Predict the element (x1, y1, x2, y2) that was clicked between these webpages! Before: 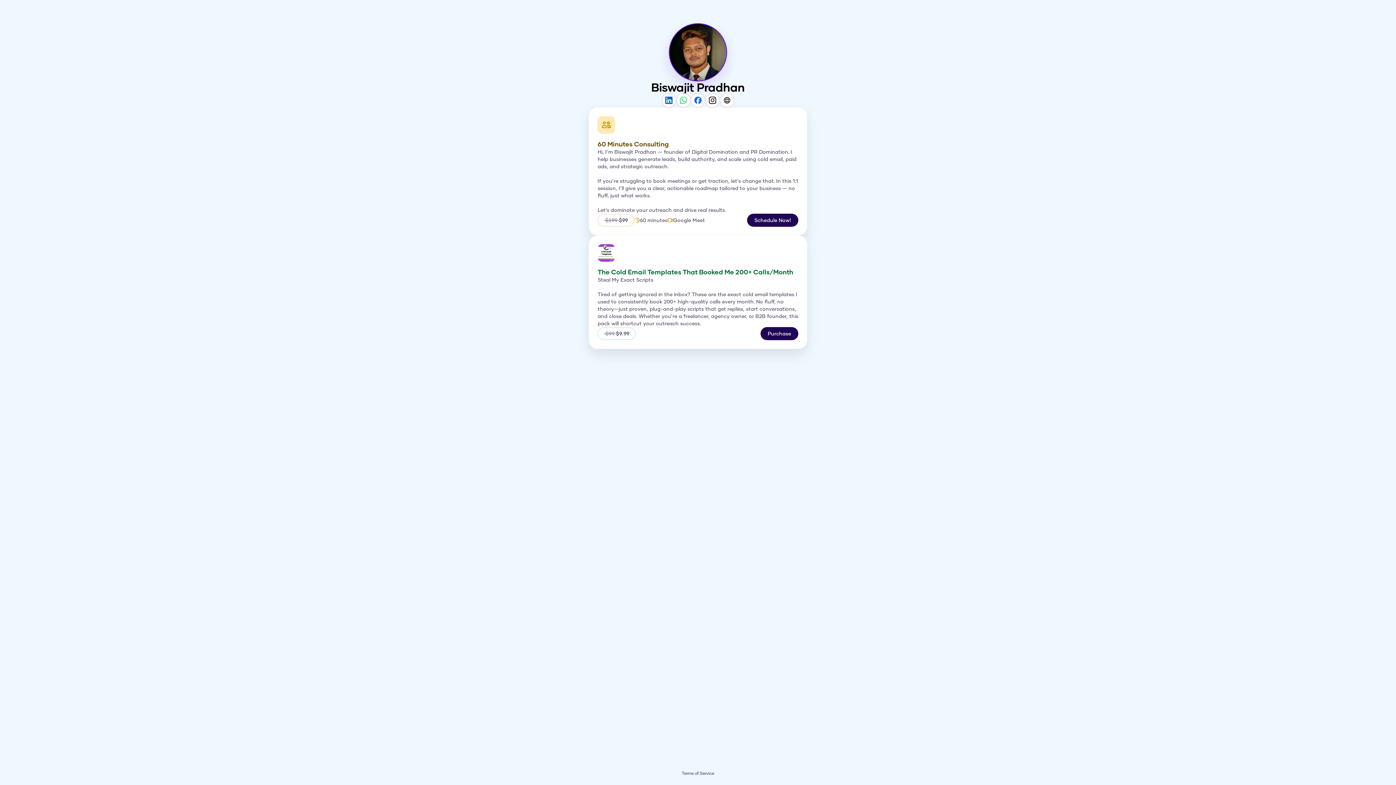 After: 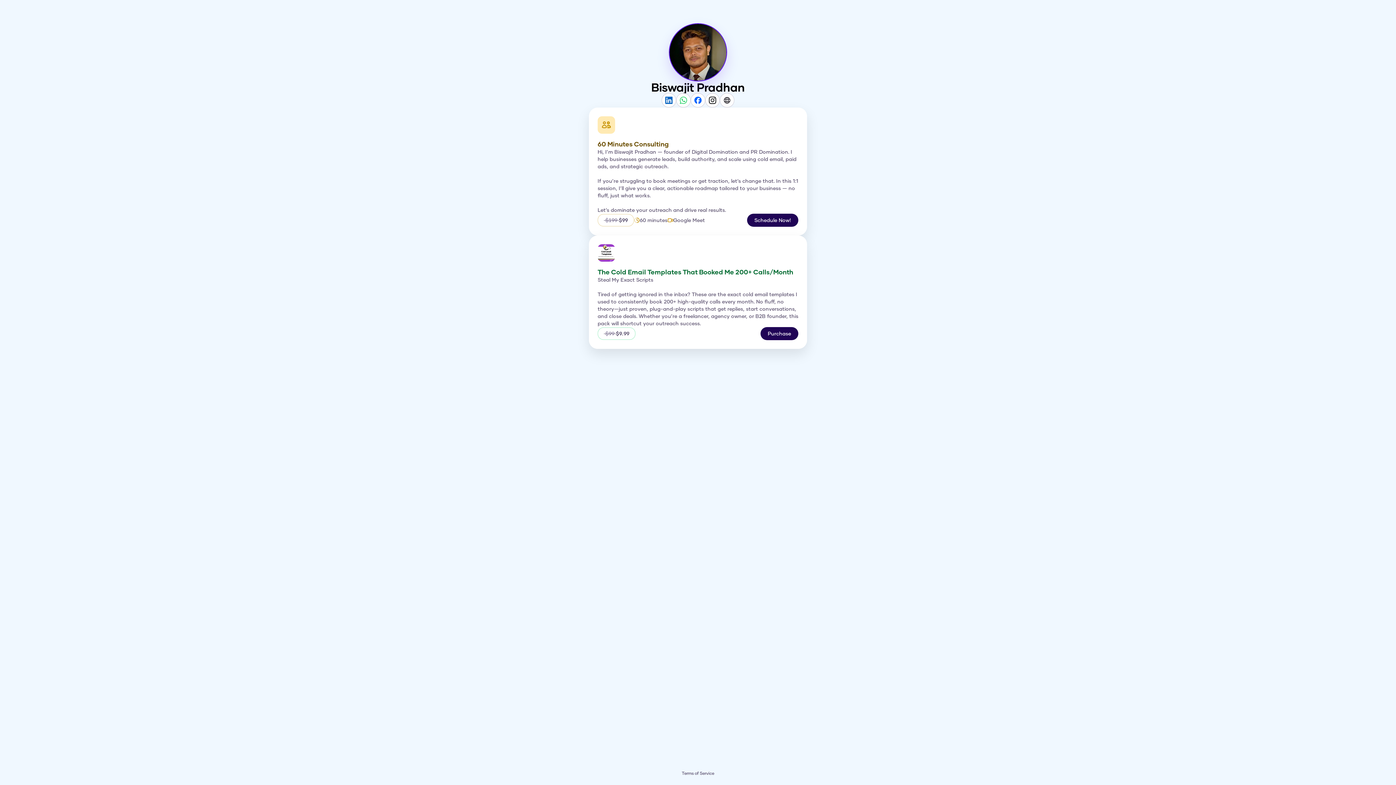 Action: bbox: (681, 770, 714, 776) label: Terms of Service